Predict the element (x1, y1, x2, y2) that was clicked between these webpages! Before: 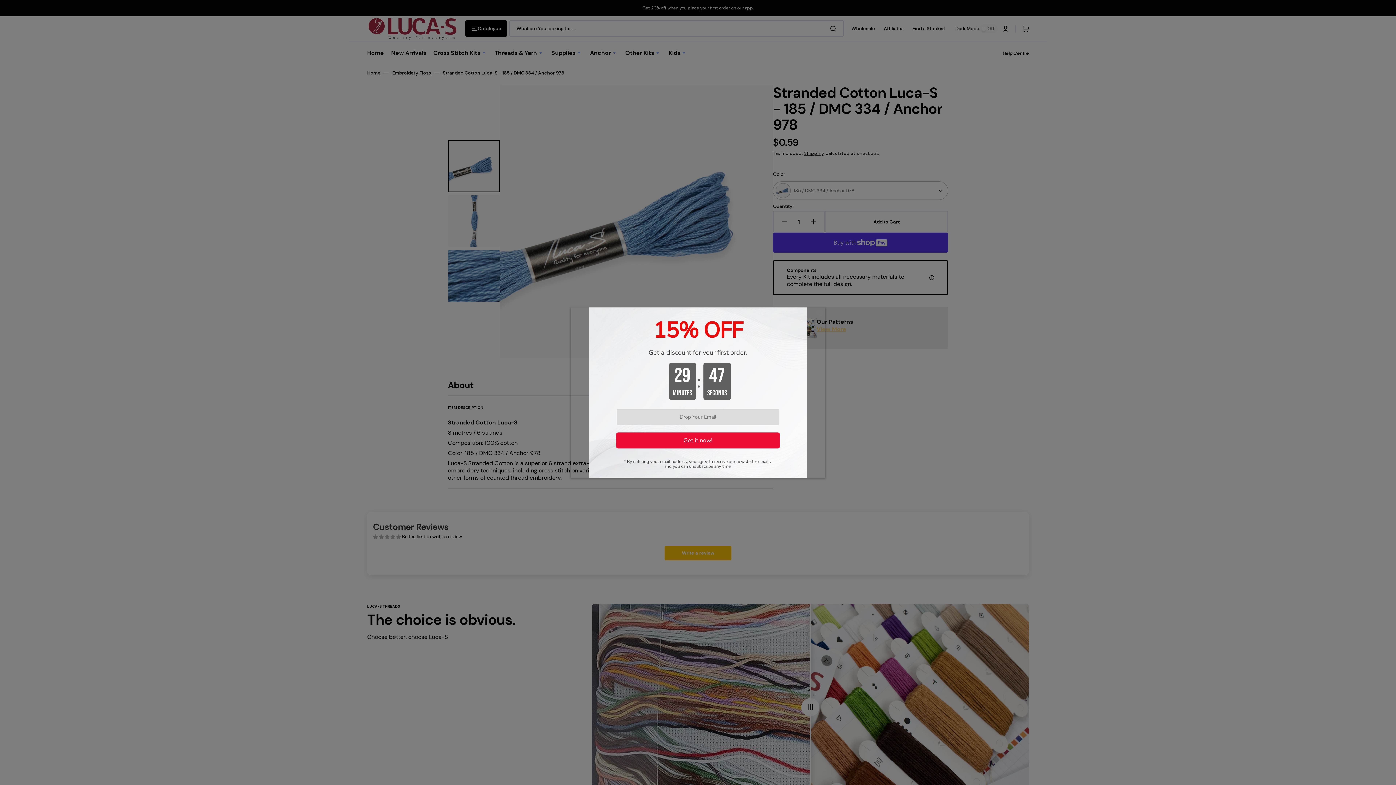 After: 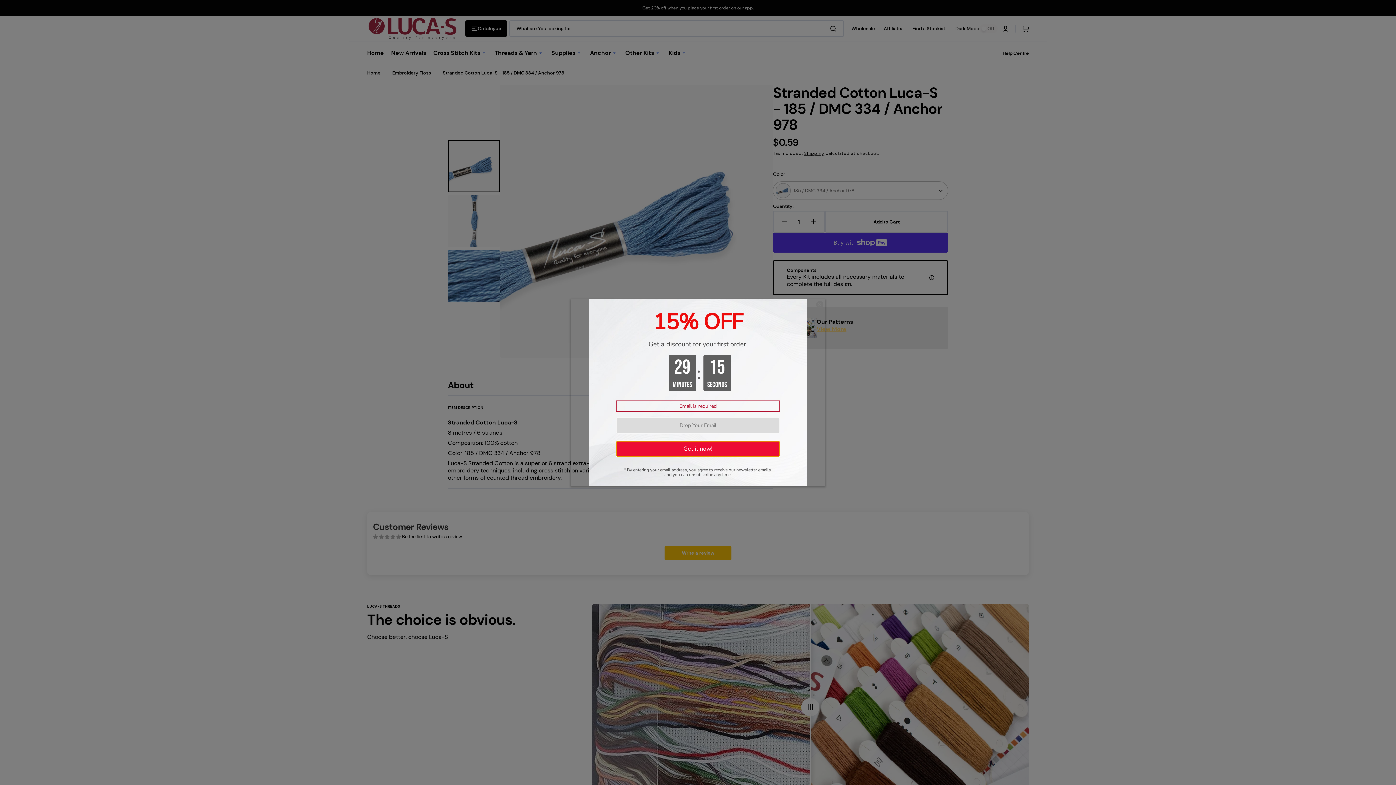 Action: bbox: (616, 432, 780, 448) label: Get it now!